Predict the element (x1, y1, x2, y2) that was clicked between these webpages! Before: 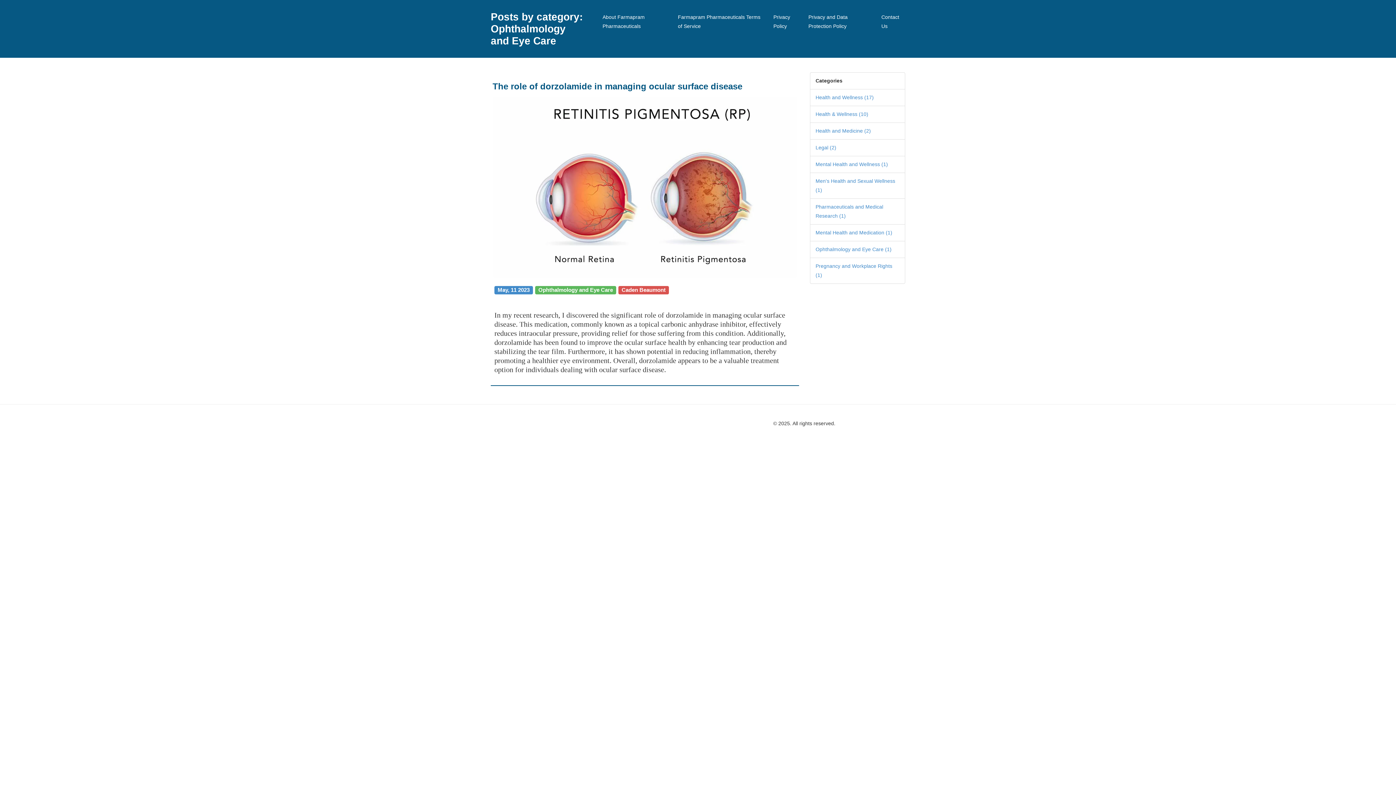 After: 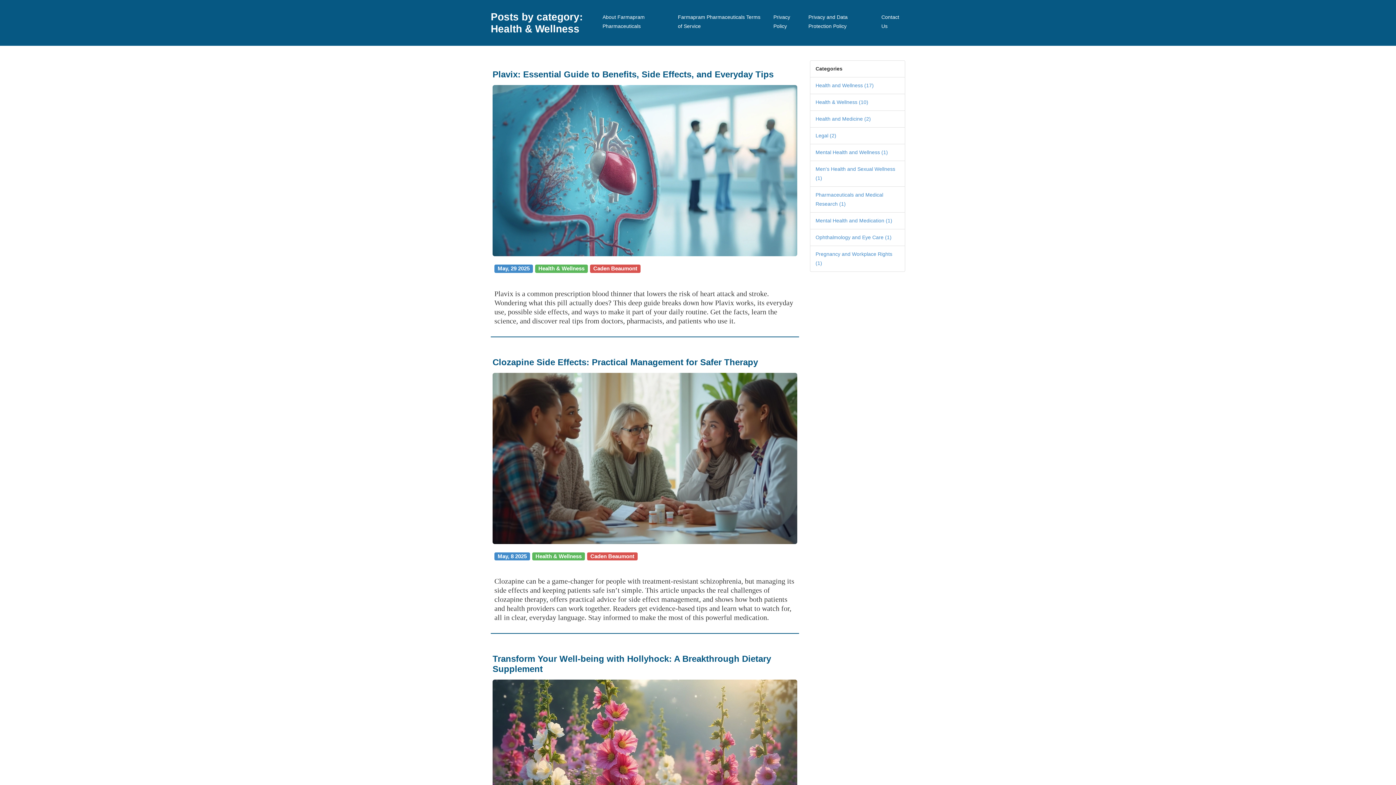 Action: label: Health & Wellness (10) bbox: (815, 111, 868, 117)